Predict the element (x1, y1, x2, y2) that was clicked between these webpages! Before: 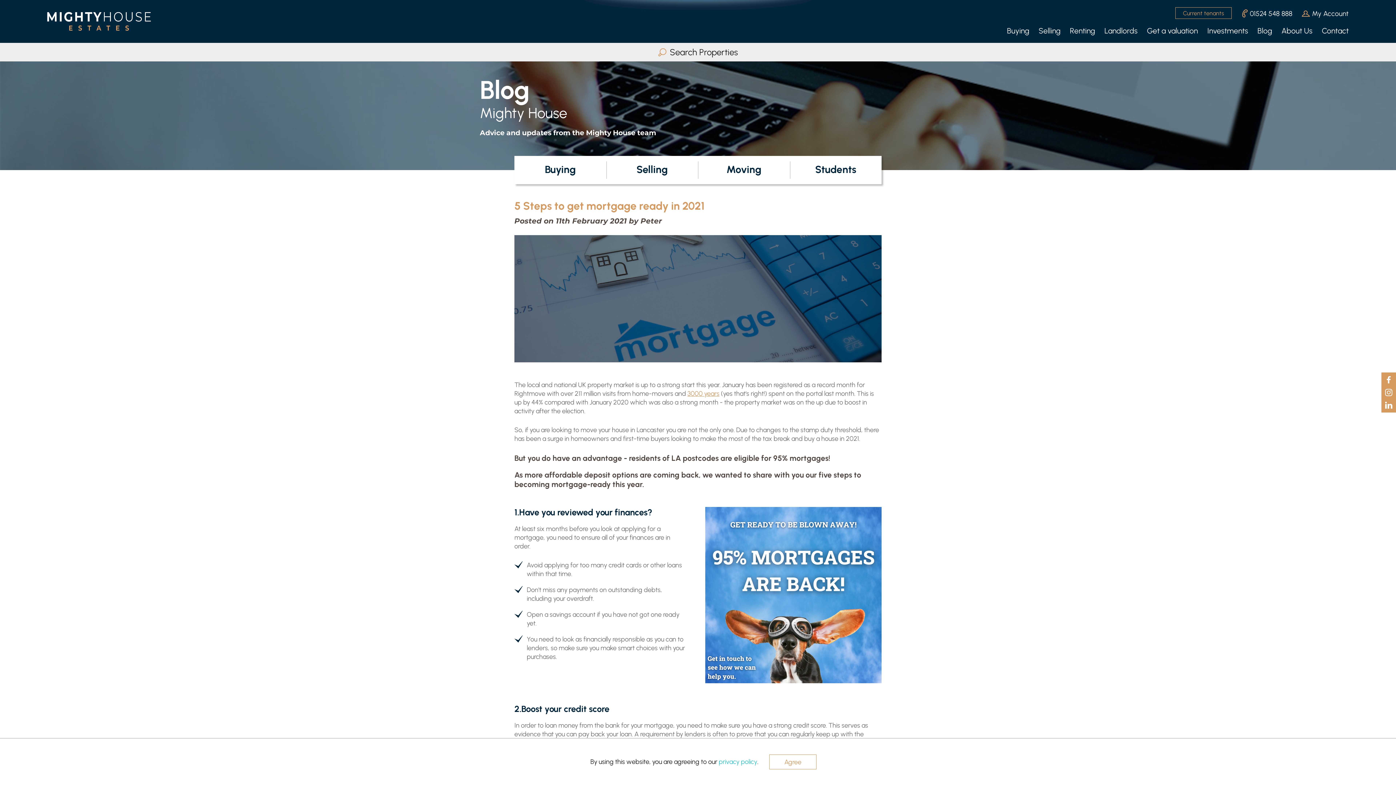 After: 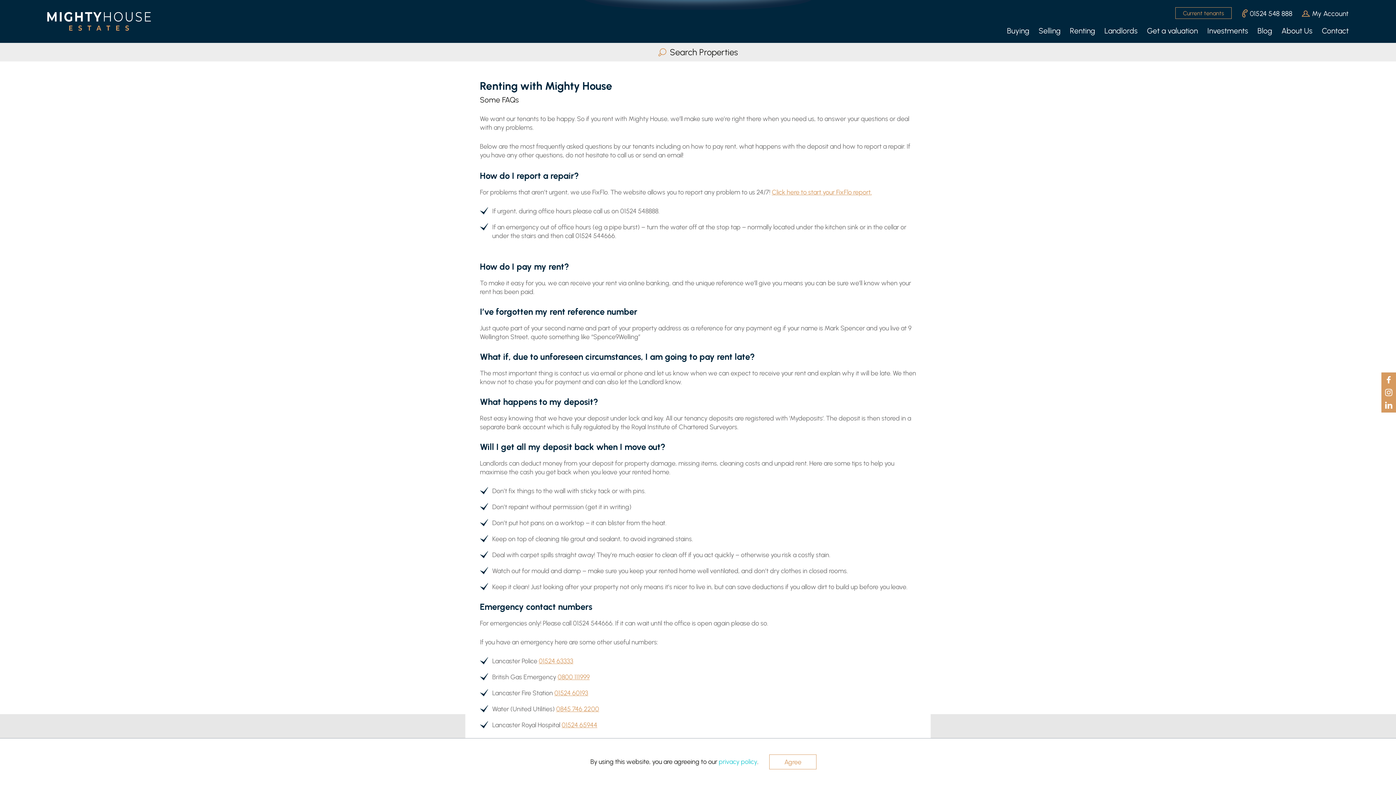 Action: label: Current tenants bbox: (1175, 7, 1232, 18)